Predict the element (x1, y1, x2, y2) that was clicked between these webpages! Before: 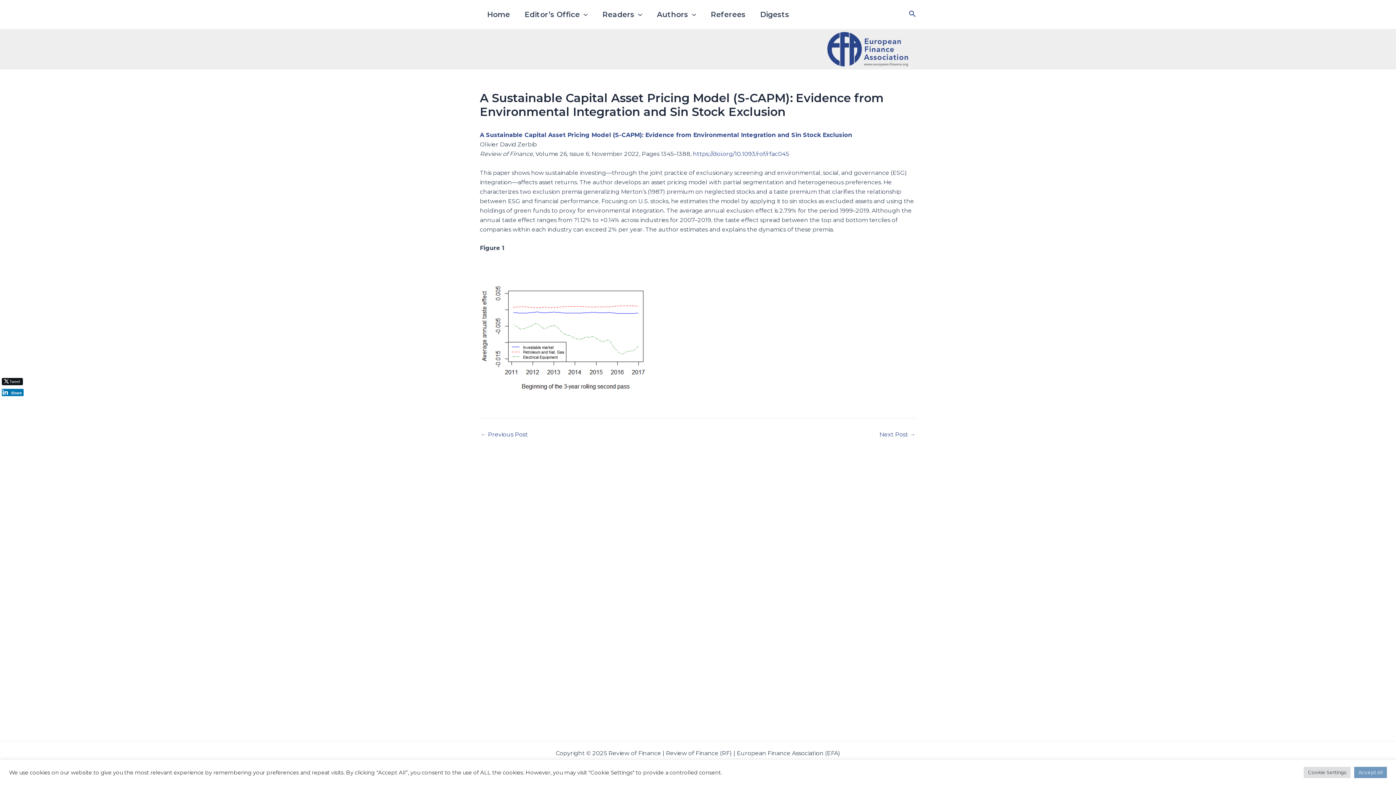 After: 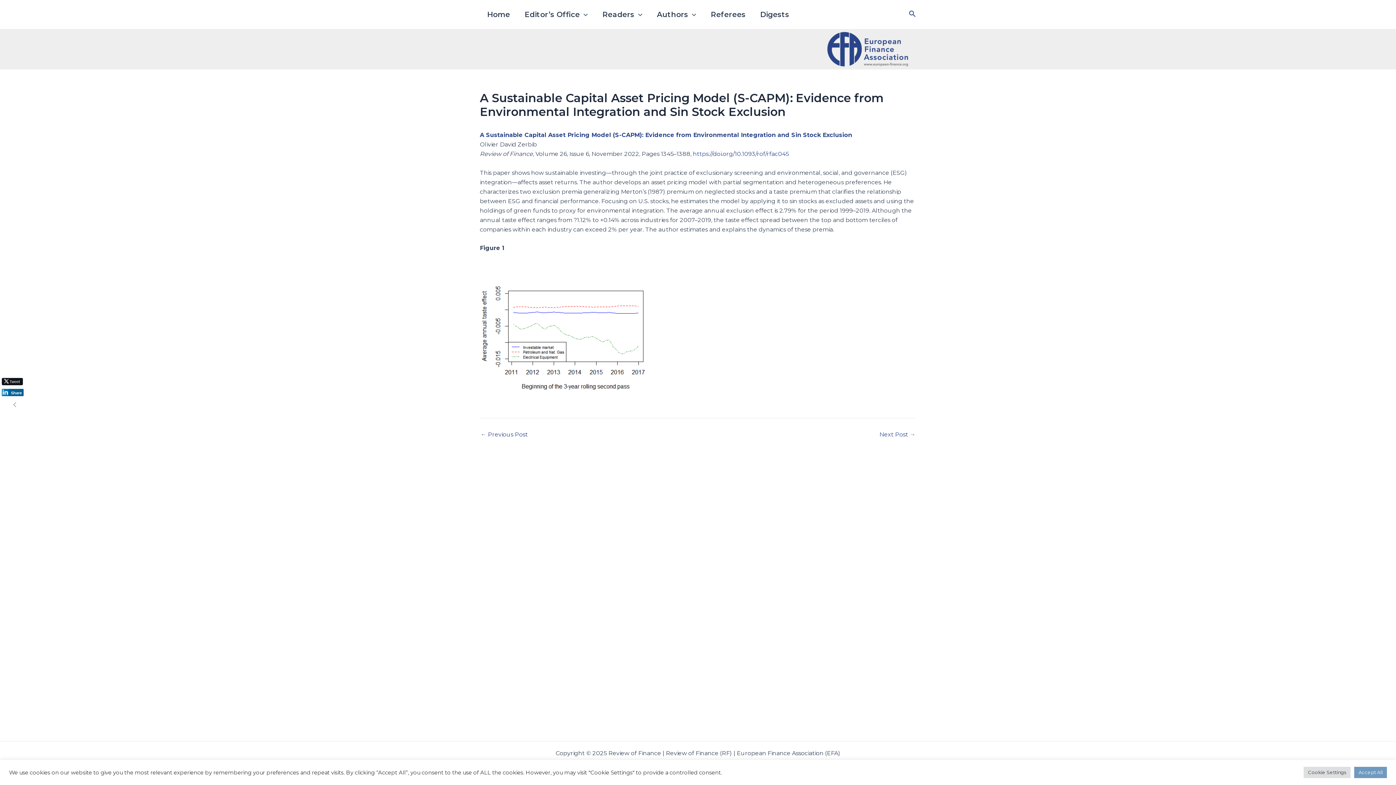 Action: bbox: (1, 389, 23, 396) label: LinkedIn Share